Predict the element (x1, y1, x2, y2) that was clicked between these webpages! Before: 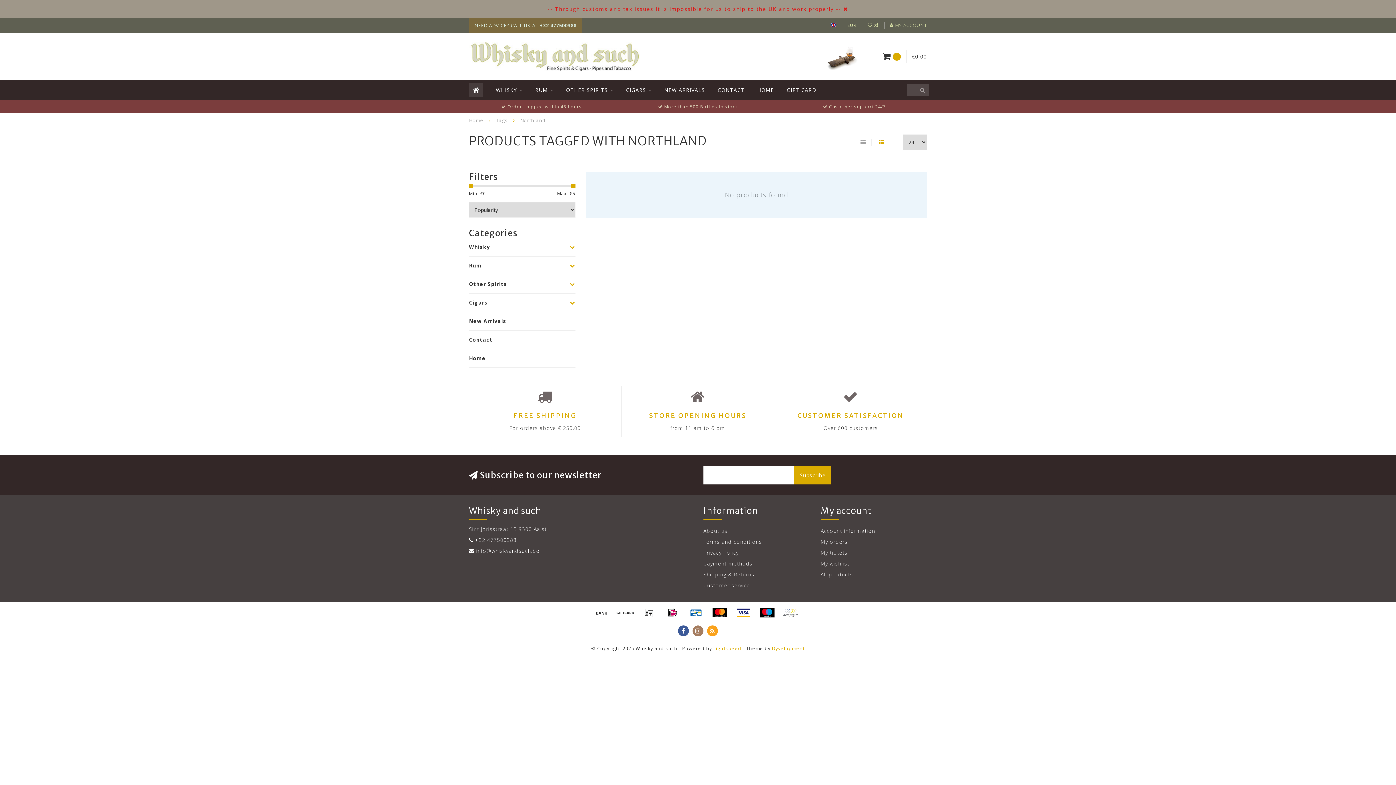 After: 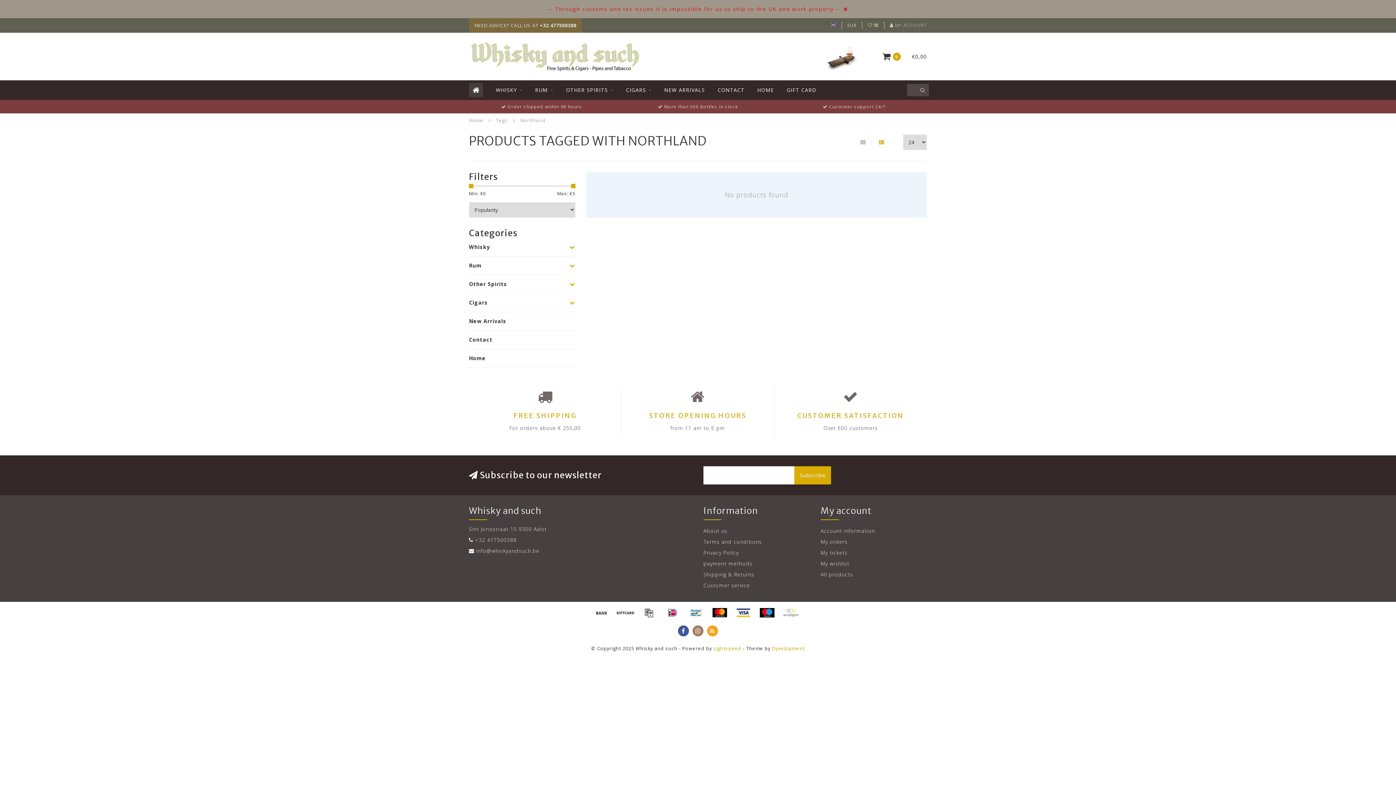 Action: bbox: (592, 607, 610, 618)